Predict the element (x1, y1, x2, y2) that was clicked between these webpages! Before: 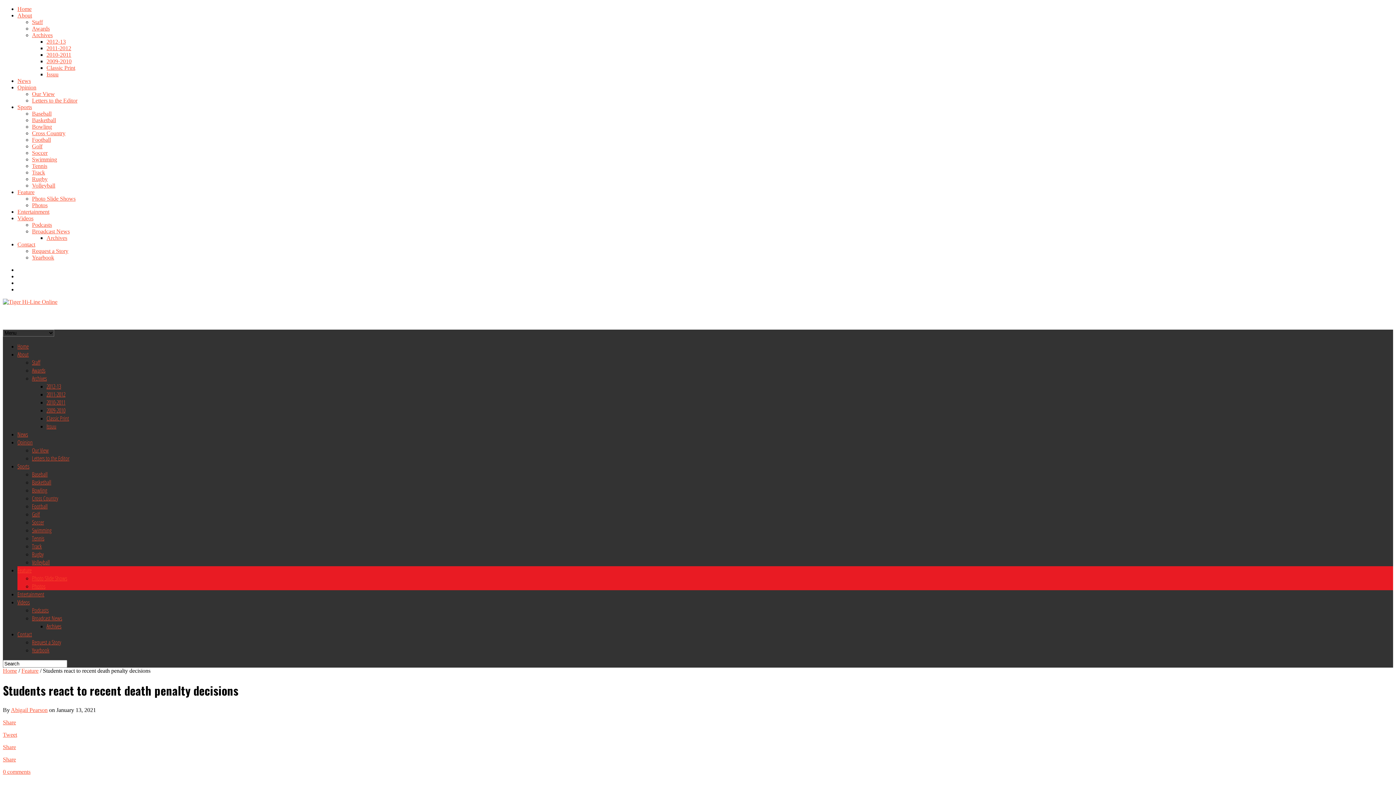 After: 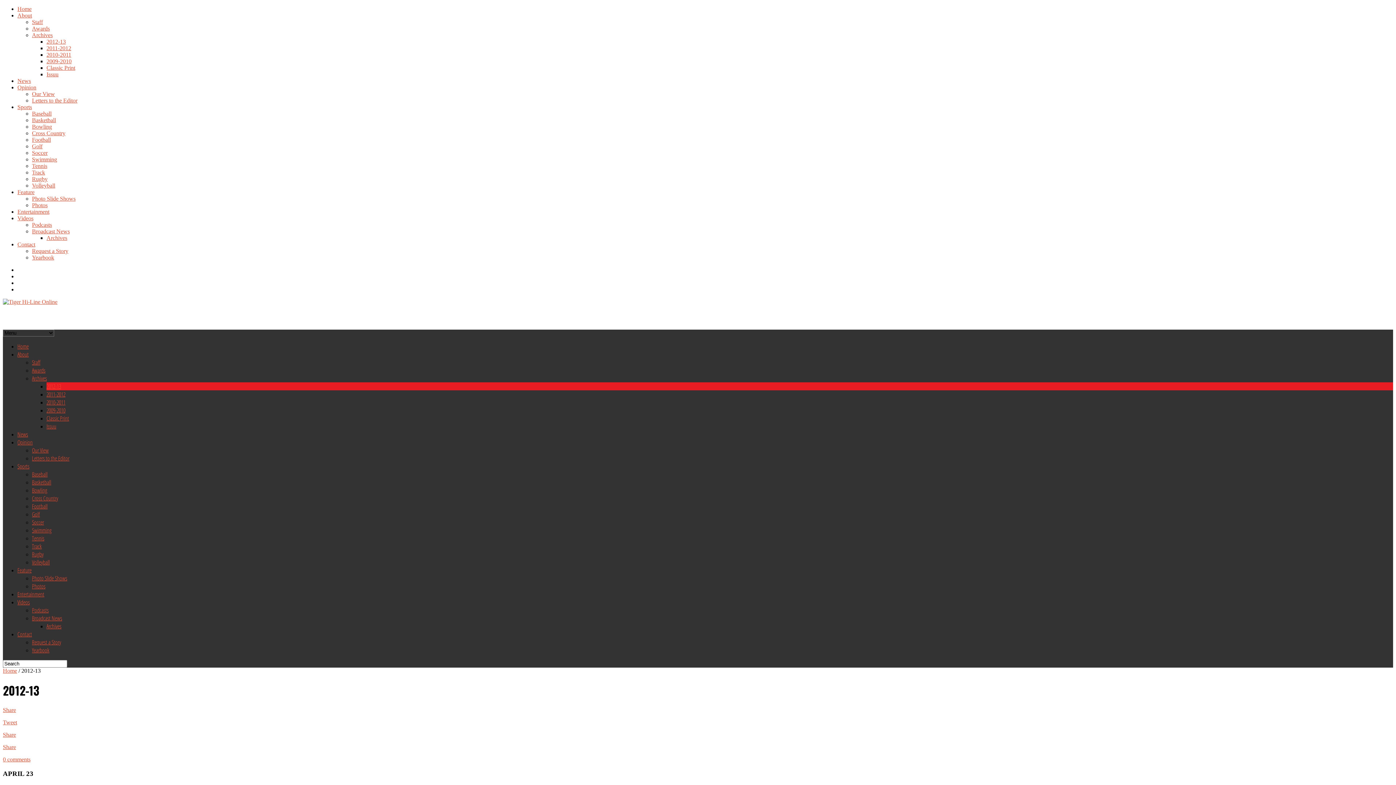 Action: bbox: (46, 382, 61, 390) label: 2012-13